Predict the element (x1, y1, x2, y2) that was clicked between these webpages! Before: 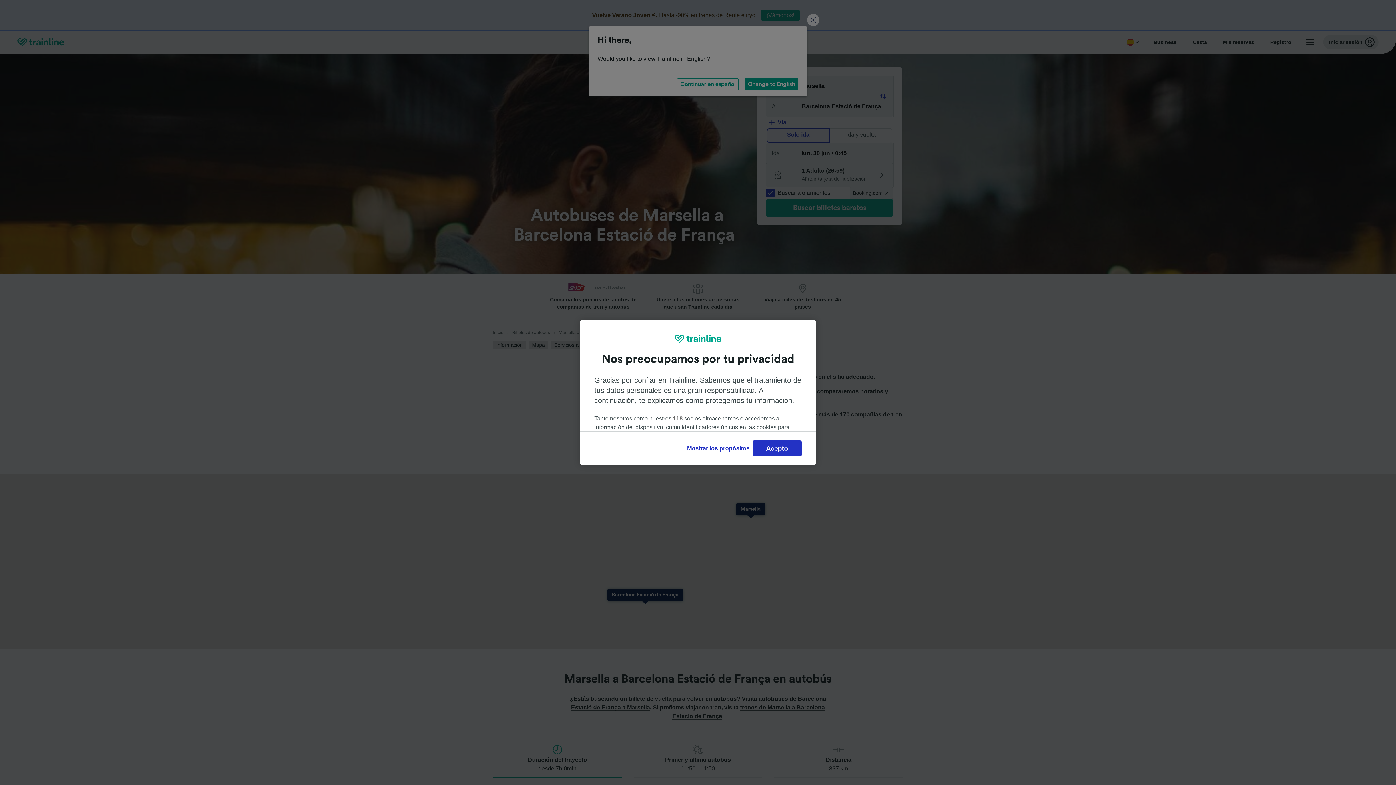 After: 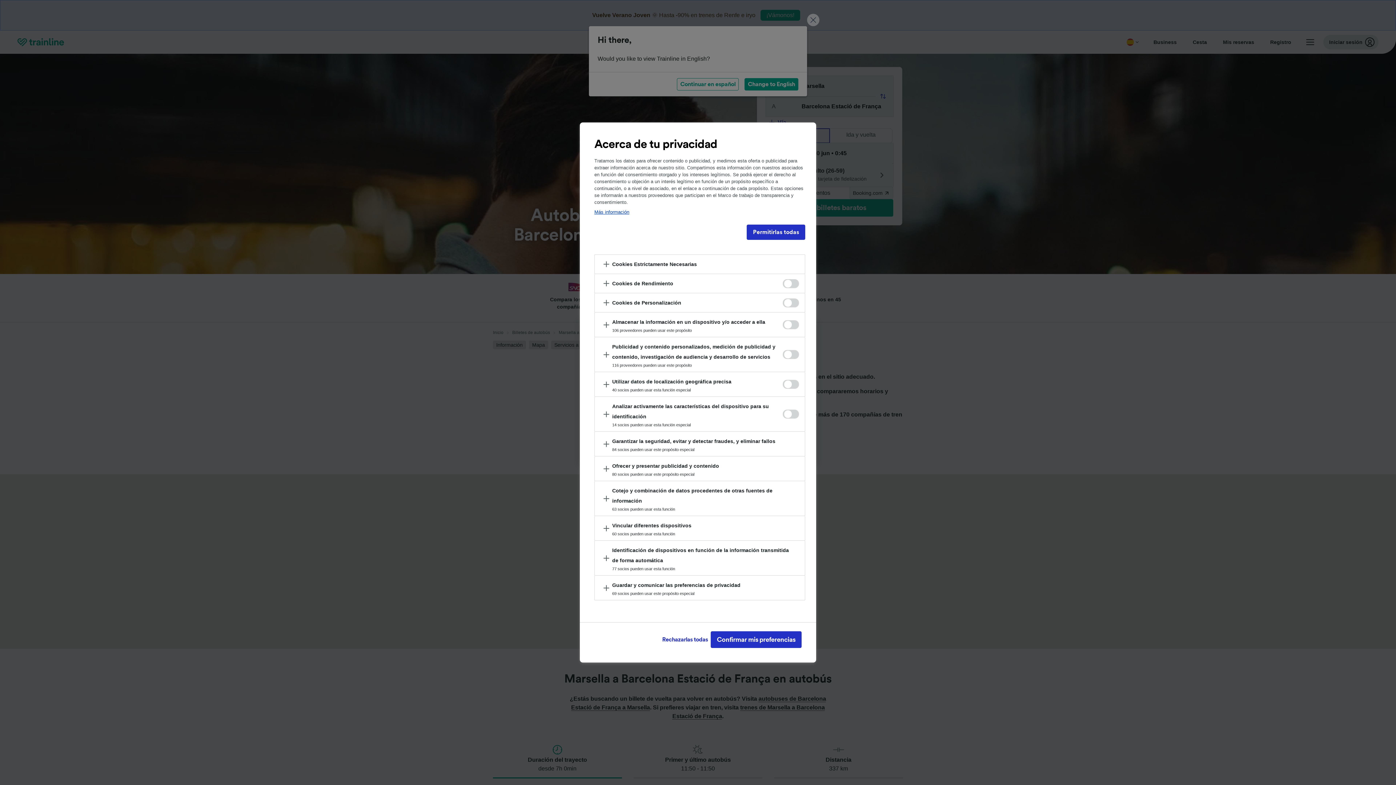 Action: bbox: (684, 440, 752, 456) label: Mostrar los propósitos